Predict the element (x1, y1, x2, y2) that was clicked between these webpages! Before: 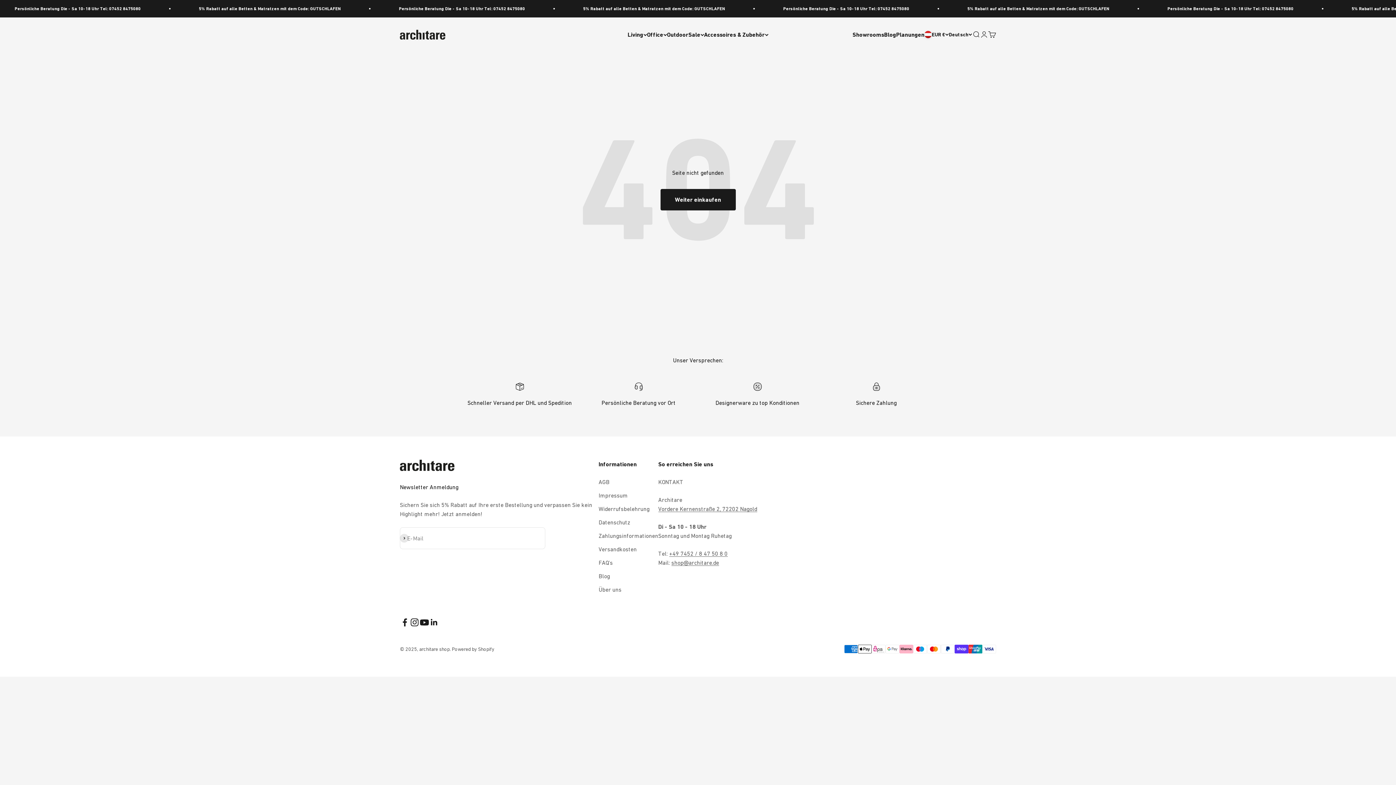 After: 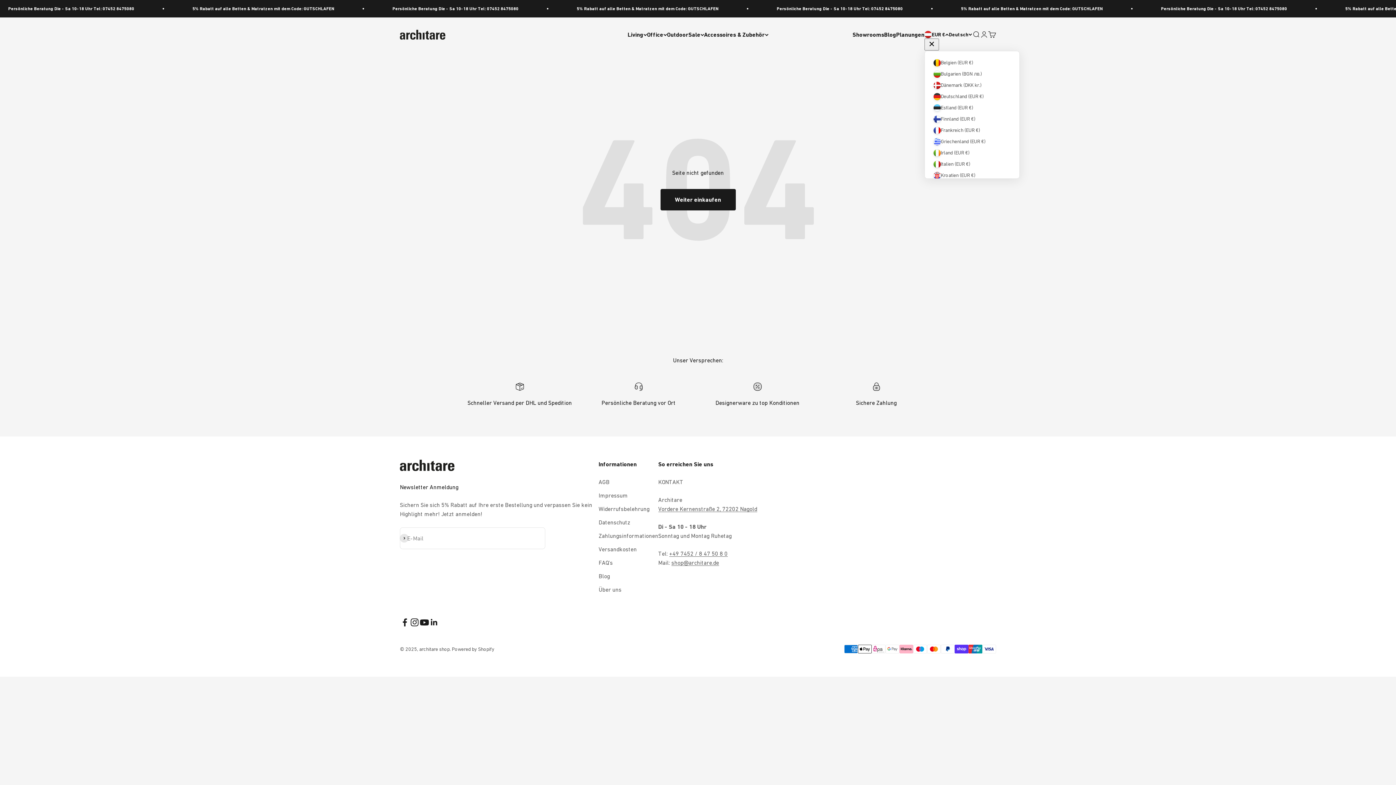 Action: bbox: (924, 30, 949, 38) label: Land oder Währung ändern